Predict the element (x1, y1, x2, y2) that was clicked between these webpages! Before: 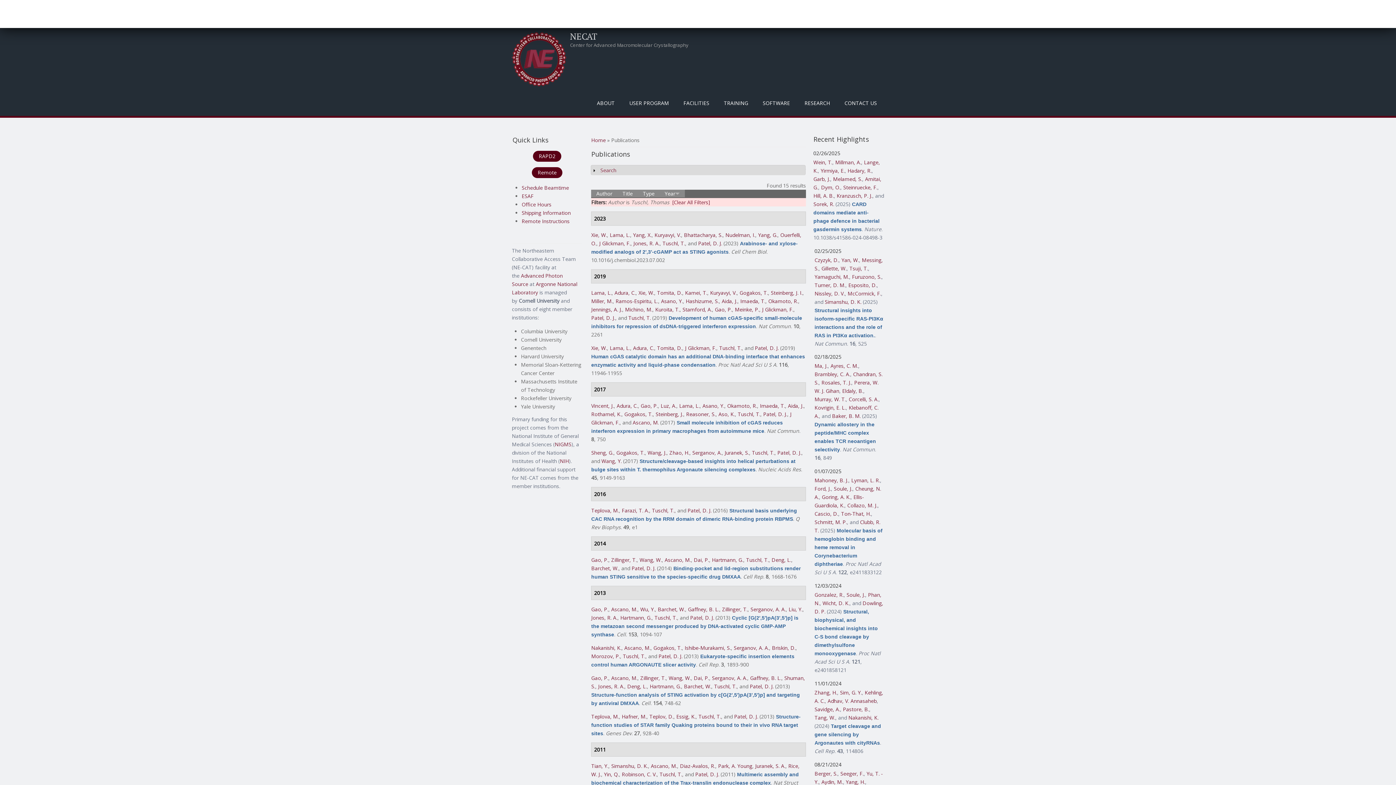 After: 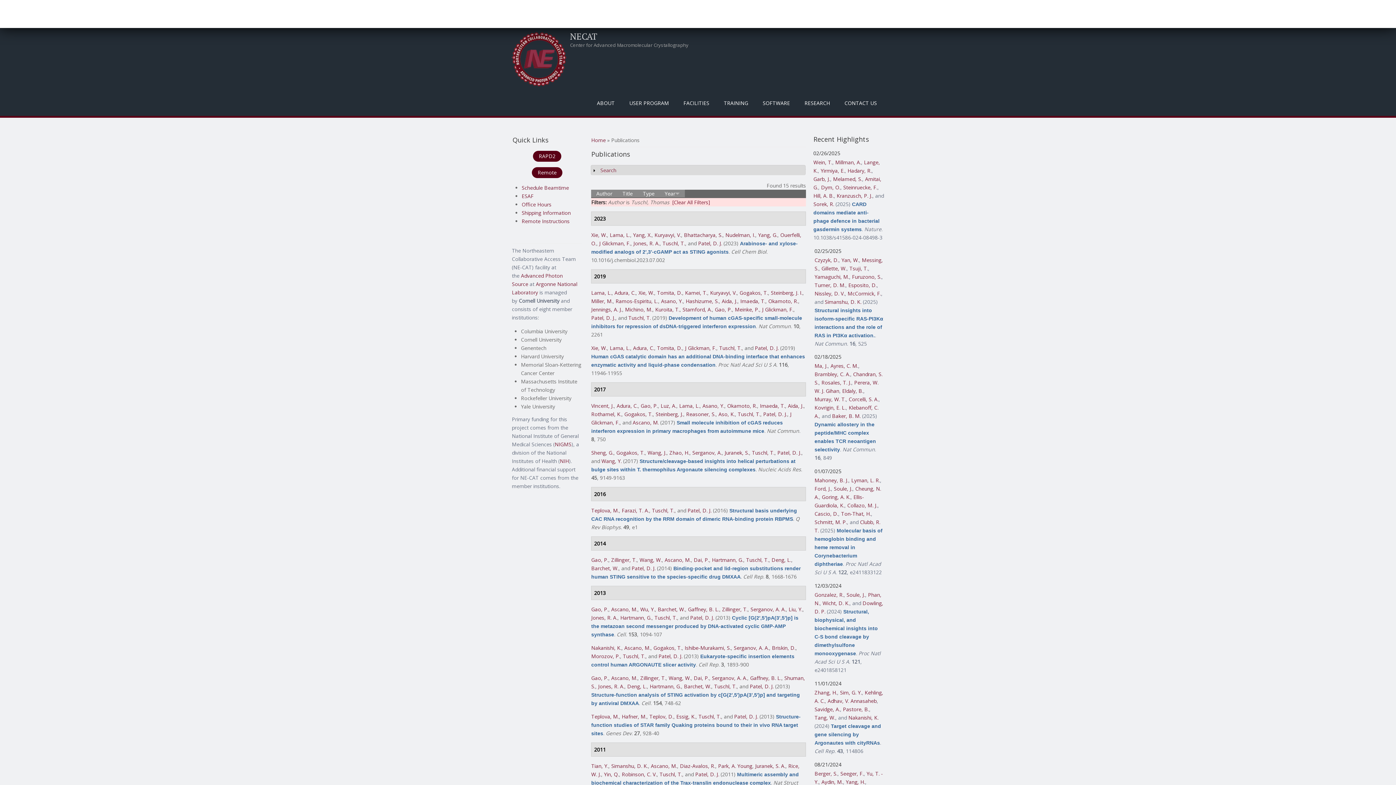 Action: label: Tuschl, T. bbox: (746, 556, 768, 563)